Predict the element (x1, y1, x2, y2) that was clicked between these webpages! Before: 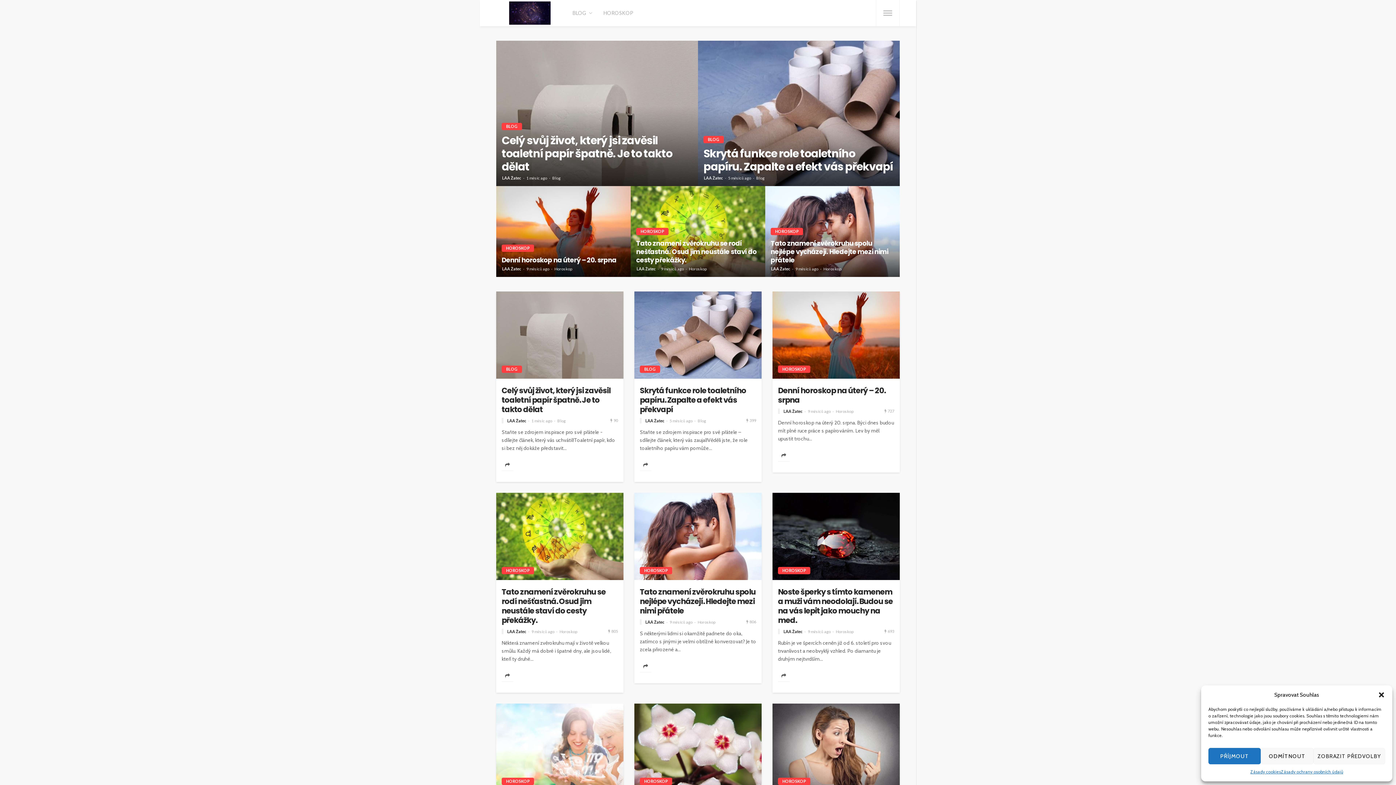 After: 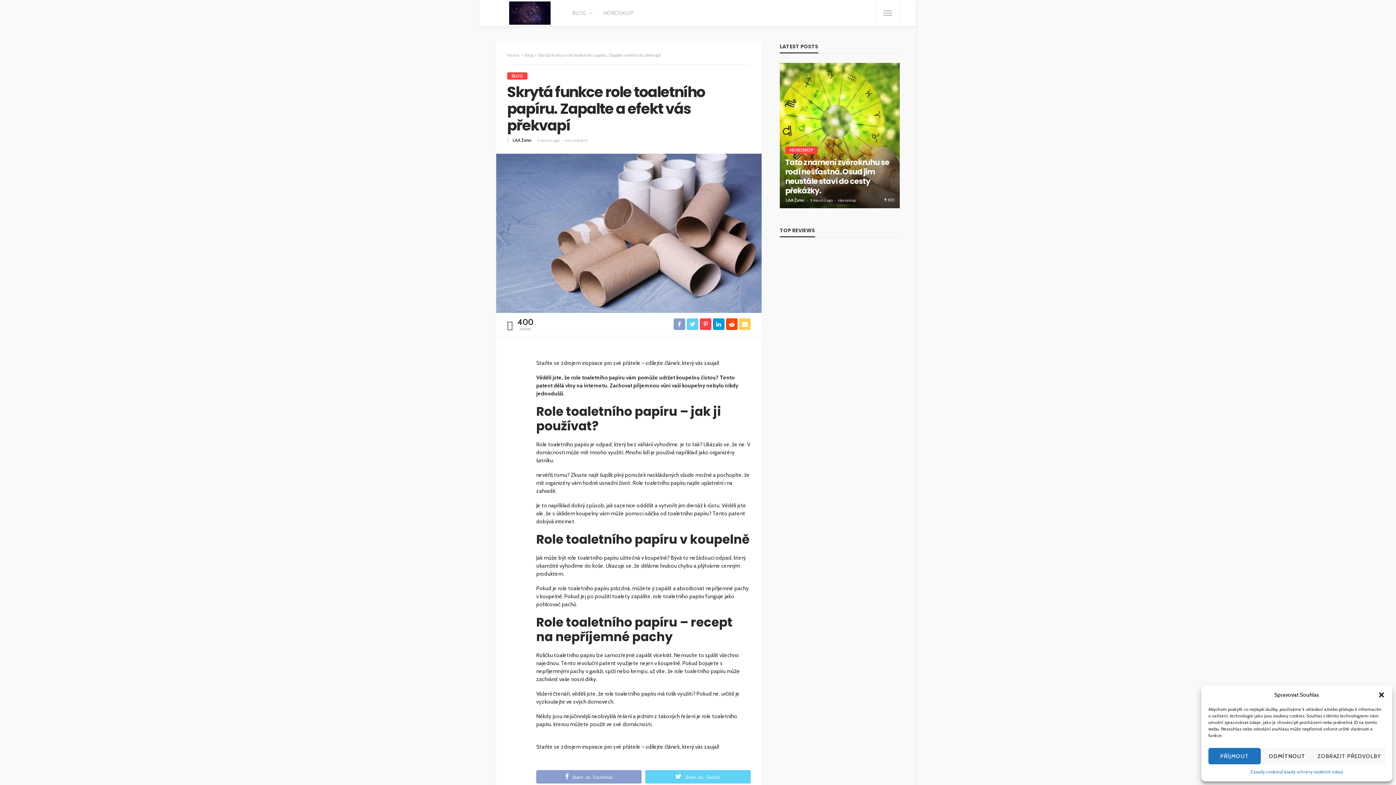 Action: bbox: (634, 291, 761, 378)